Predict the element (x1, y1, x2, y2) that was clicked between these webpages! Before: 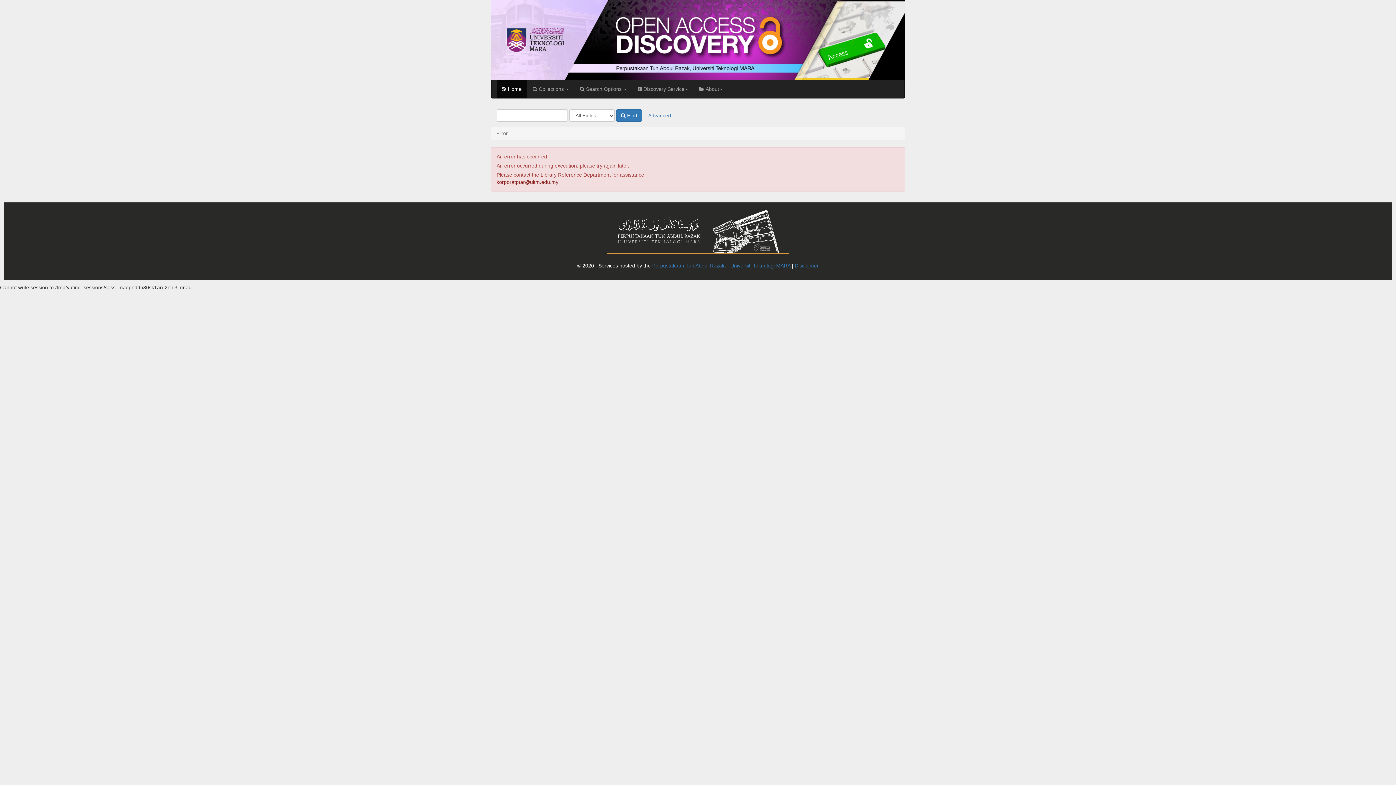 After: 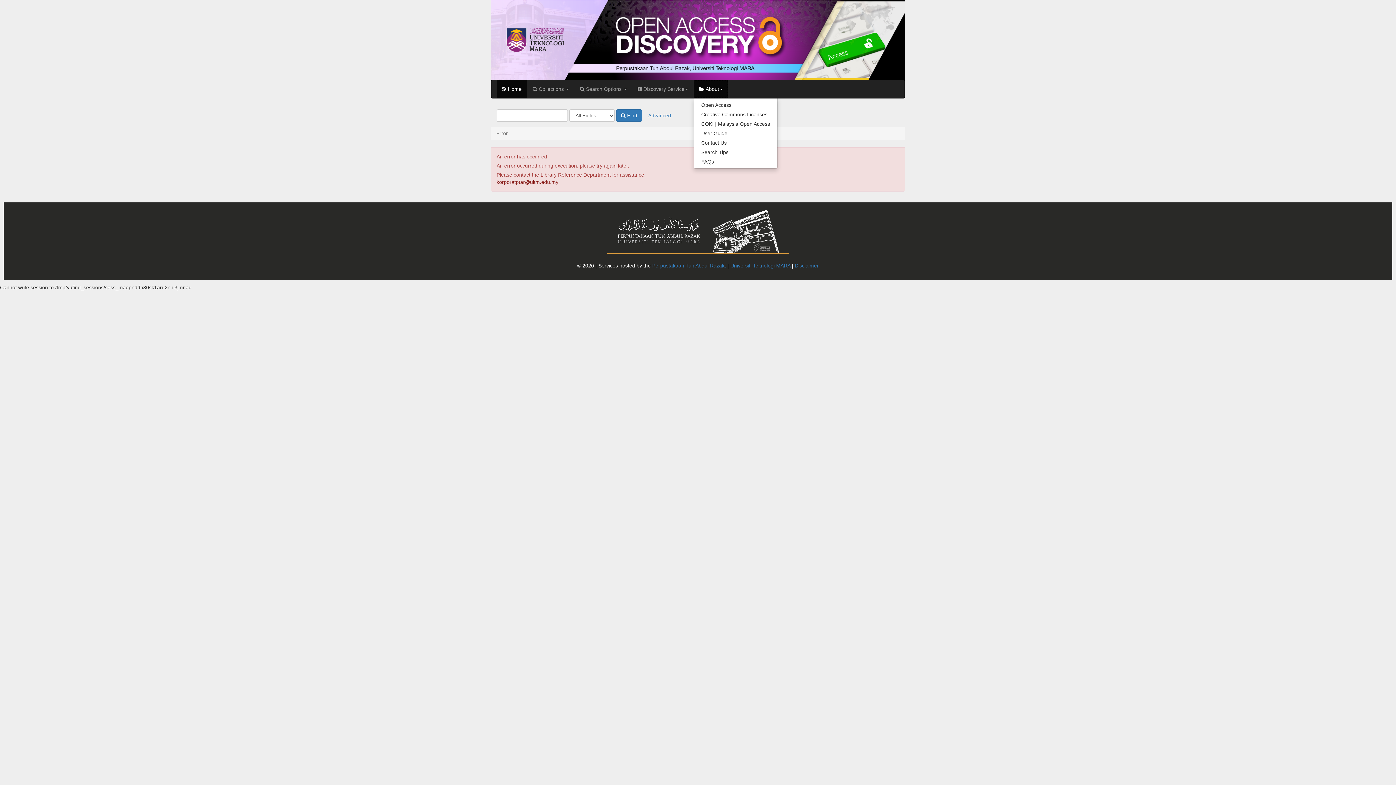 Action: bbox: (693, 79, 728, 98) label:  About